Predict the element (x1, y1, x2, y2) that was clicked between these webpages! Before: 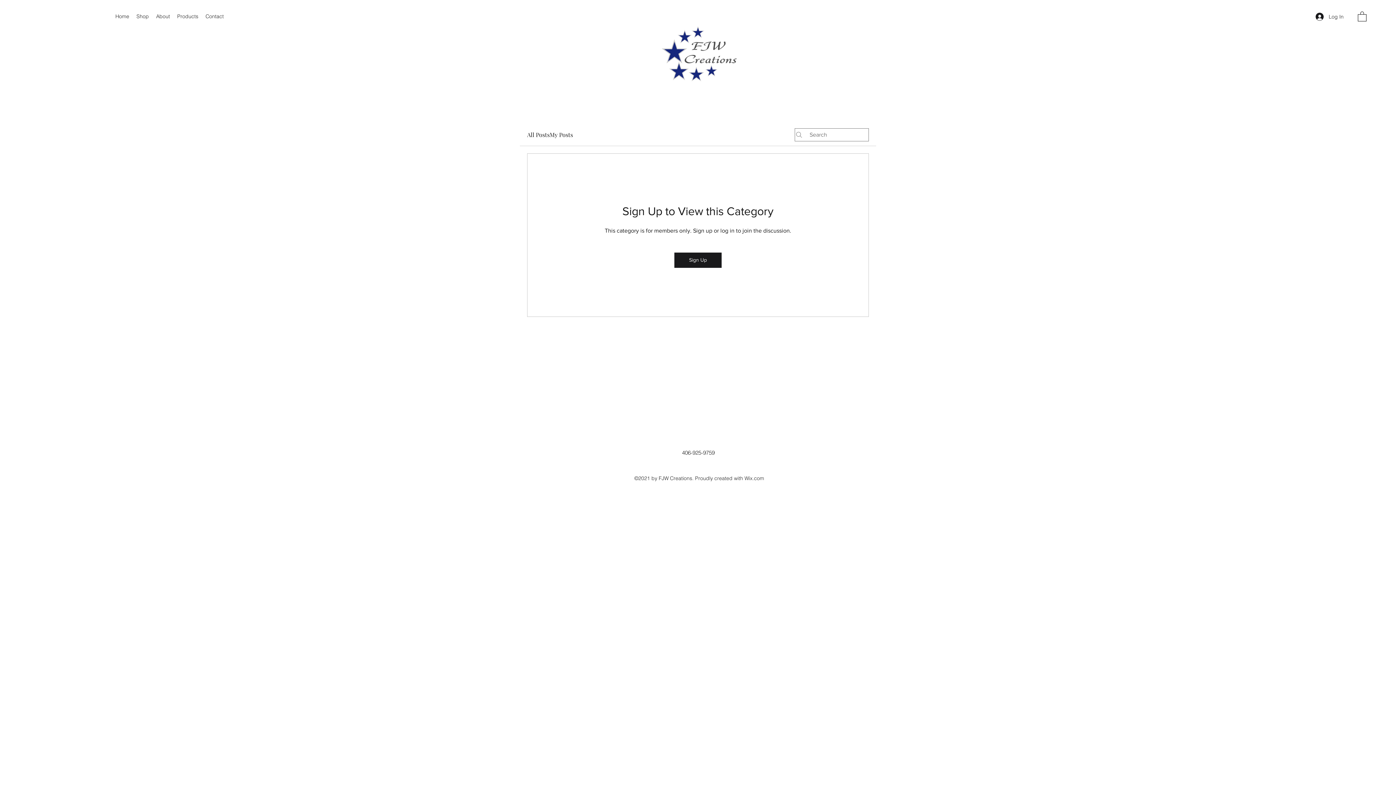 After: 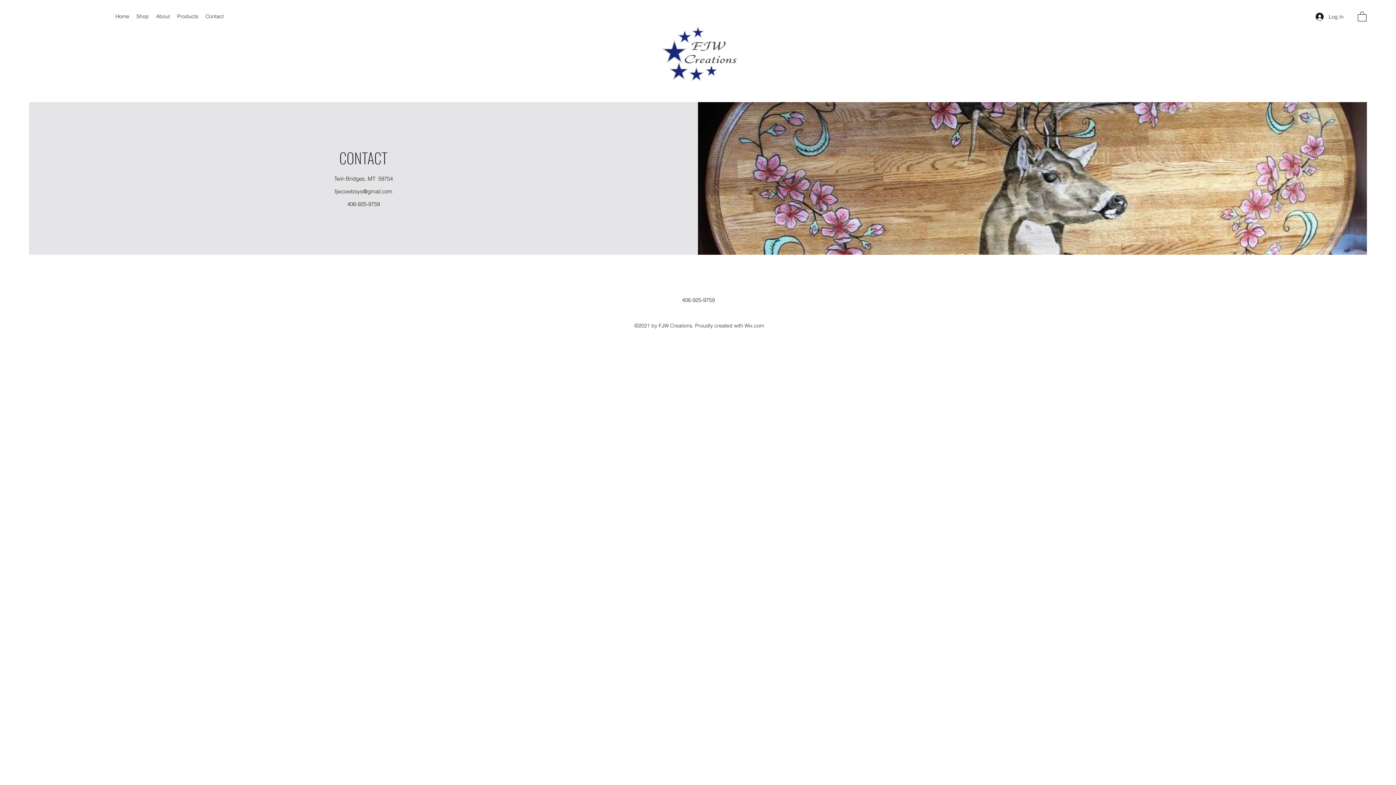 Action: label: Contact bbox: (202, 10, 227, 21)